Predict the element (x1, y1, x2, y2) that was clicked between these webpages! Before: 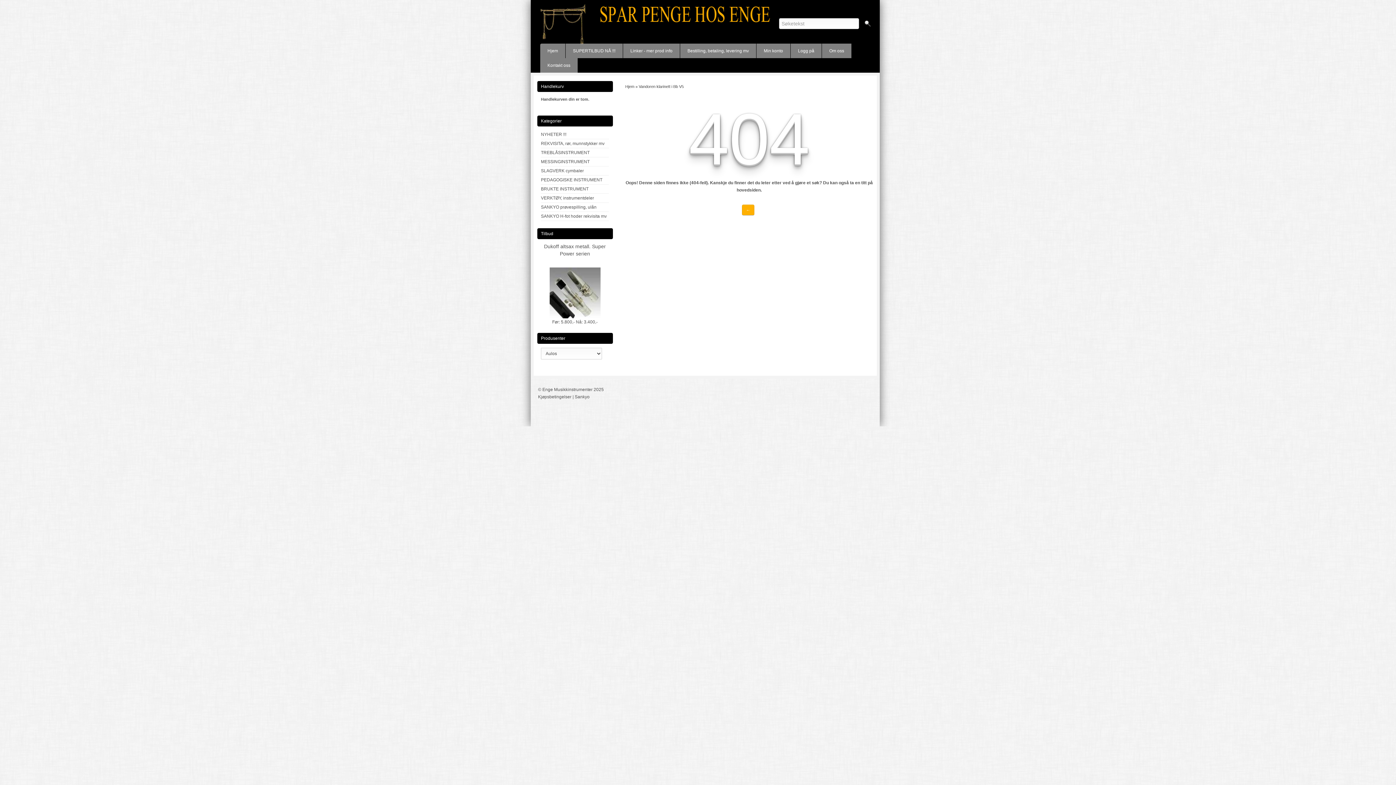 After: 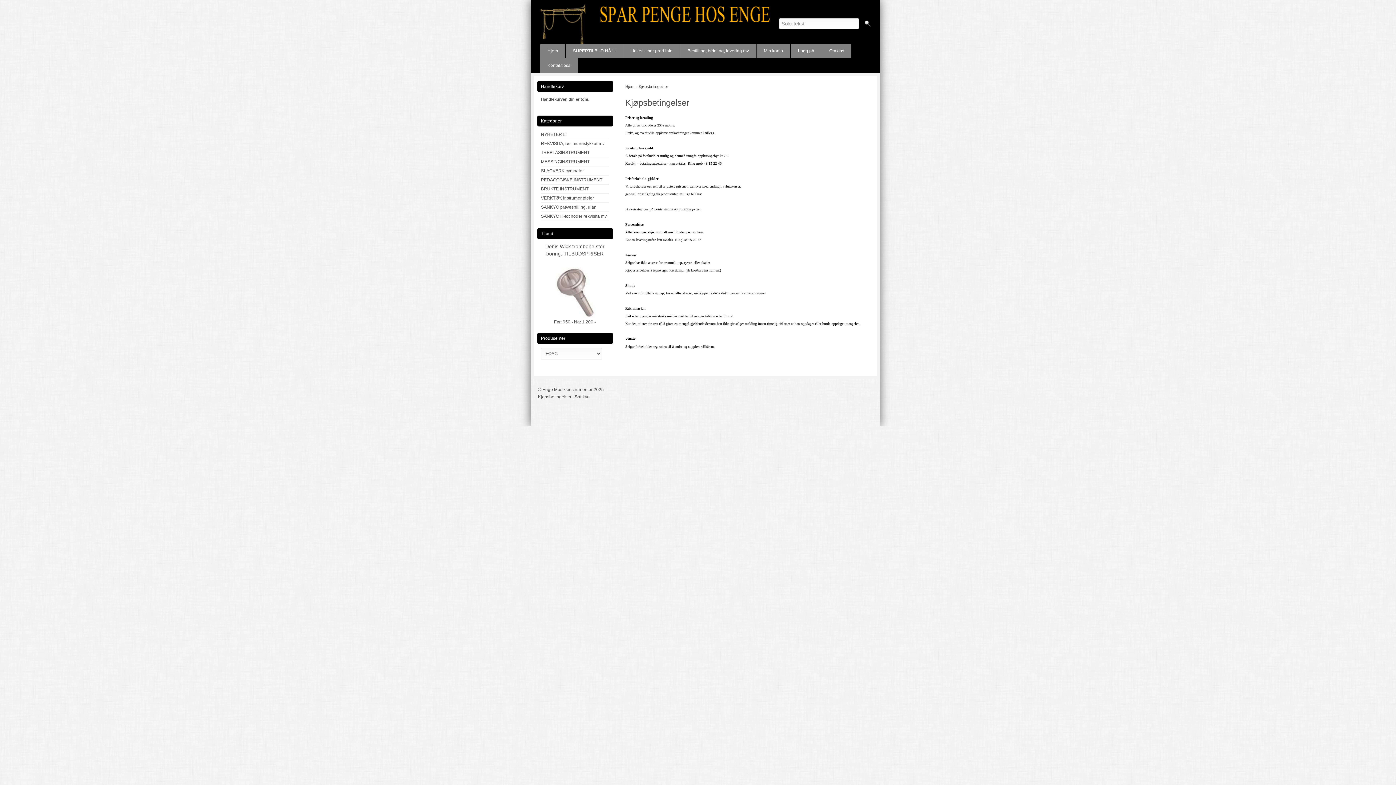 Action: label: Kjøpsbetingelser bbox: (538, 394, 571, 399)